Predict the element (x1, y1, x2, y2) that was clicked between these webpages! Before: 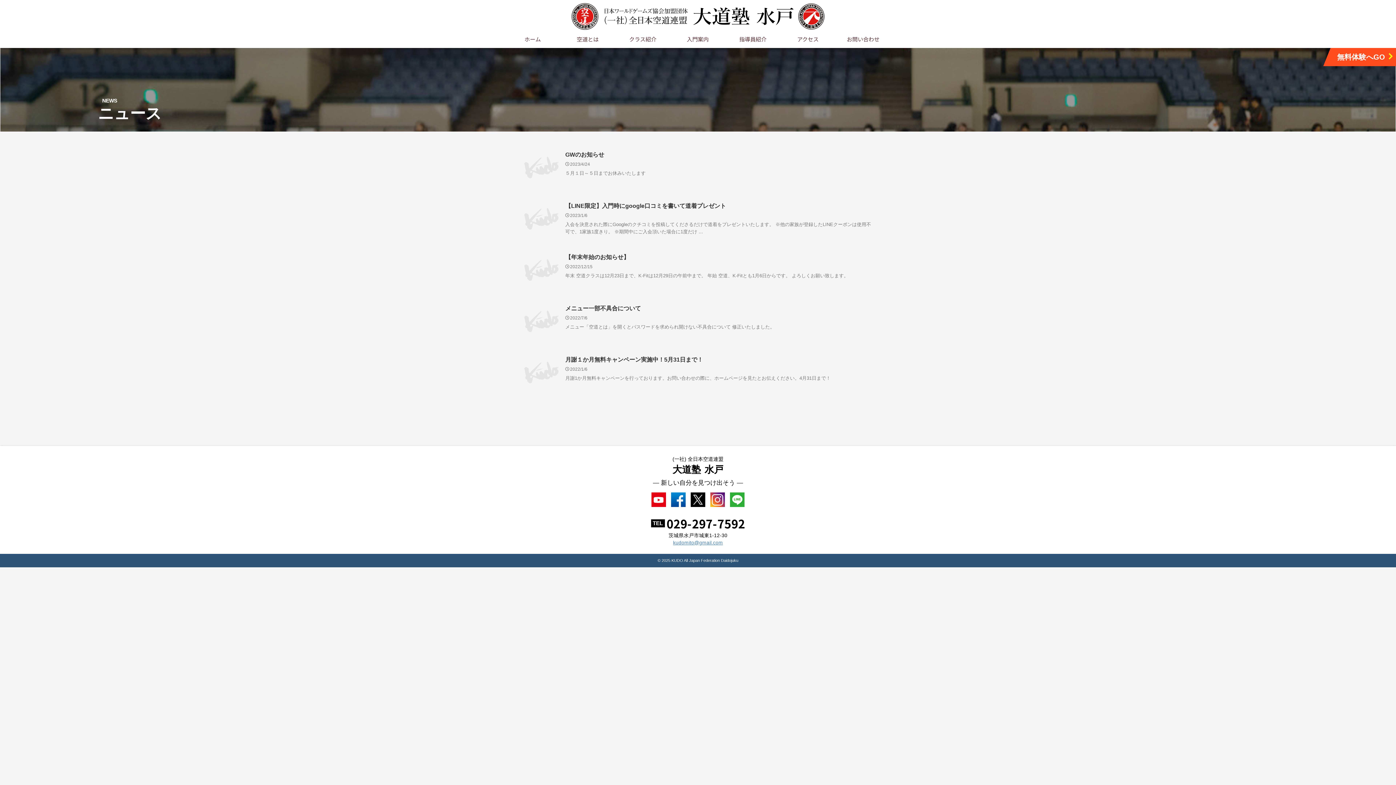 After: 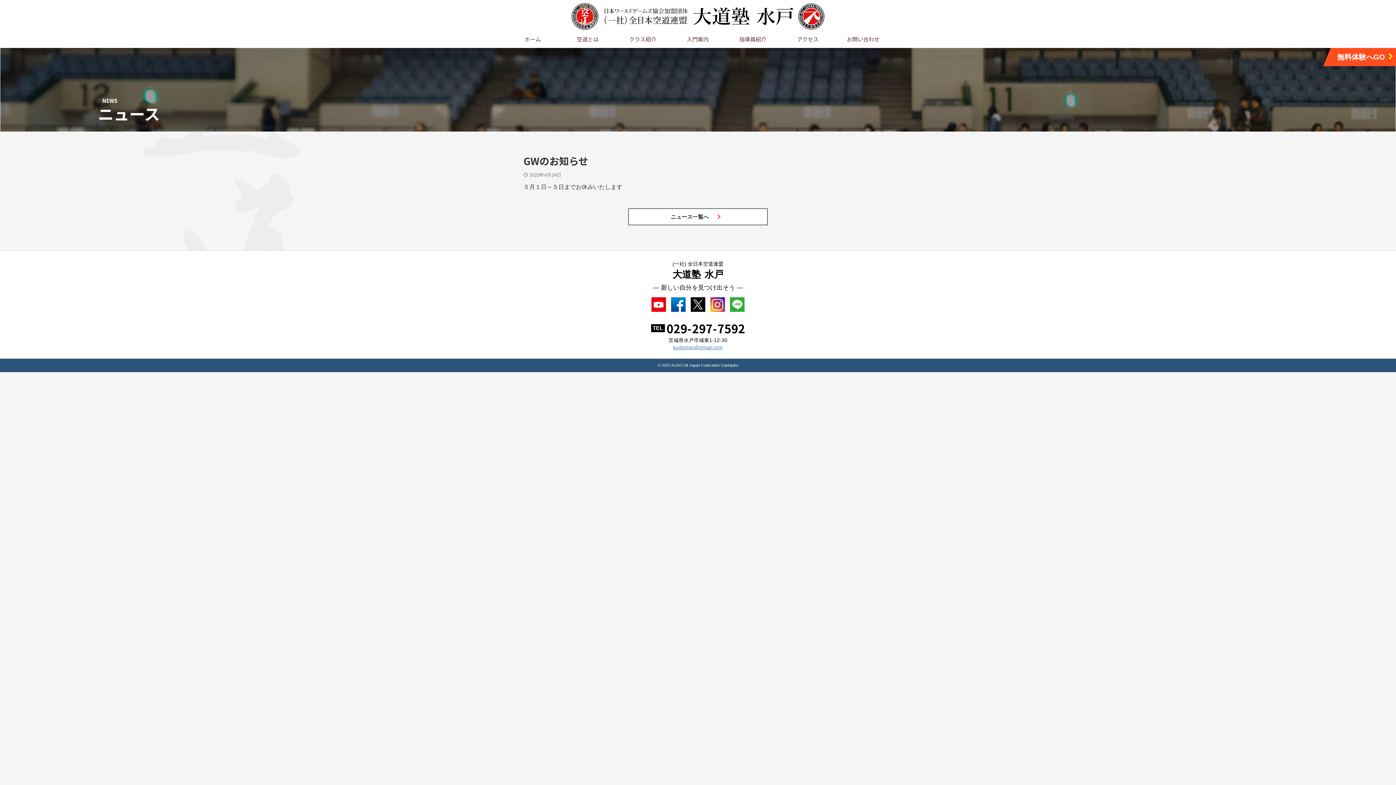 Action: label: GWのお知らせ bbox: (565, 151, 604, 157)